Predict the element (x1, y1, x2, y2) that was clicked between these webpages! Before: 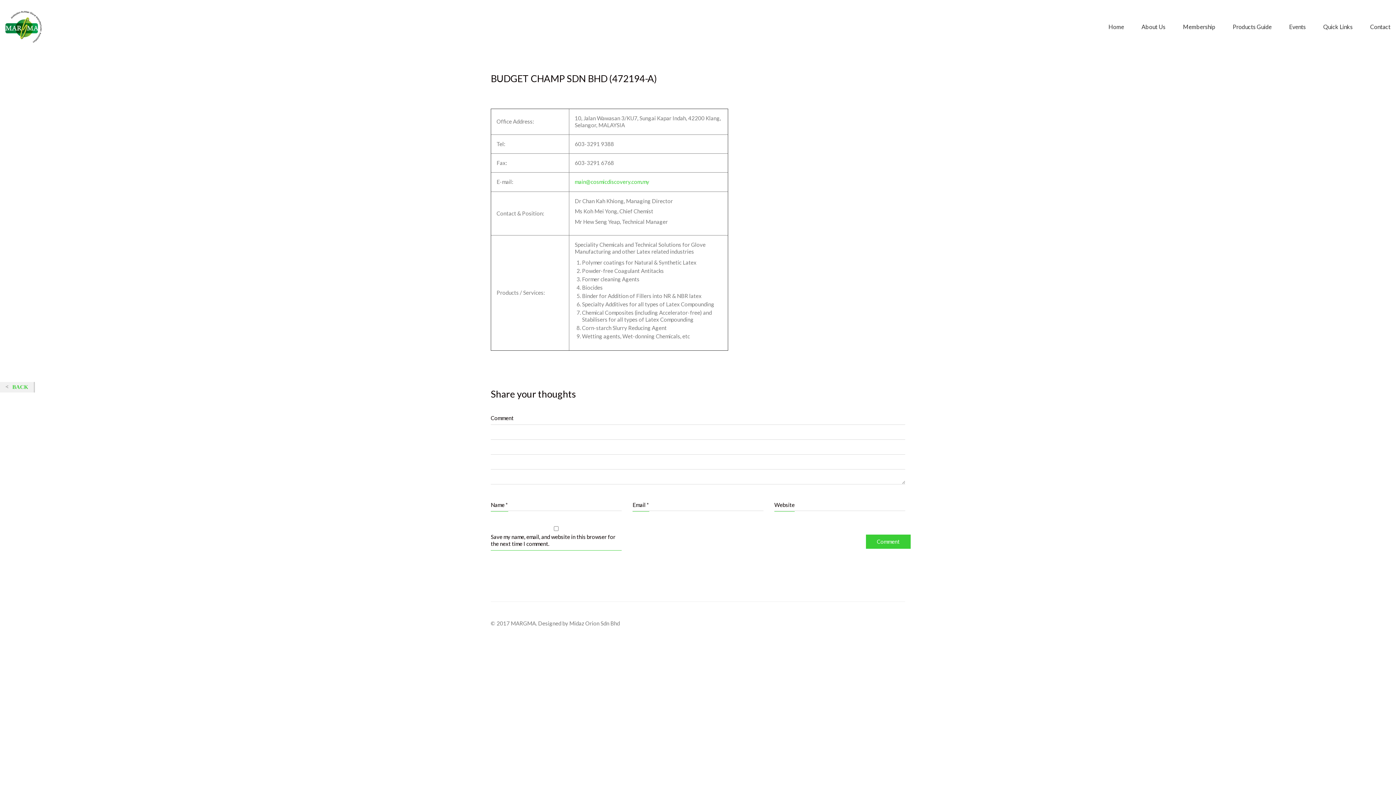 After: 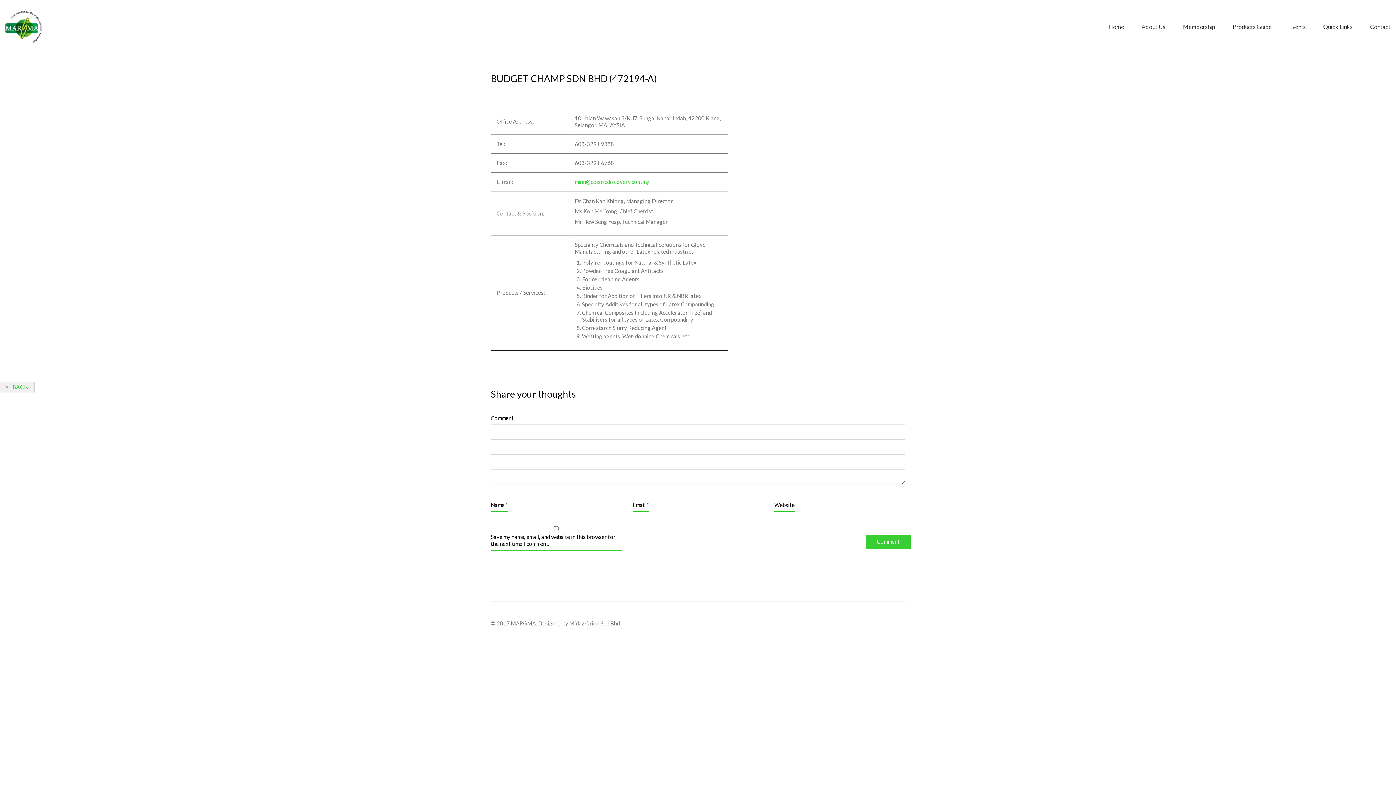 Action: bbox: (574, 178, 649, 184) label: main@cosmicdiscovery.com.my